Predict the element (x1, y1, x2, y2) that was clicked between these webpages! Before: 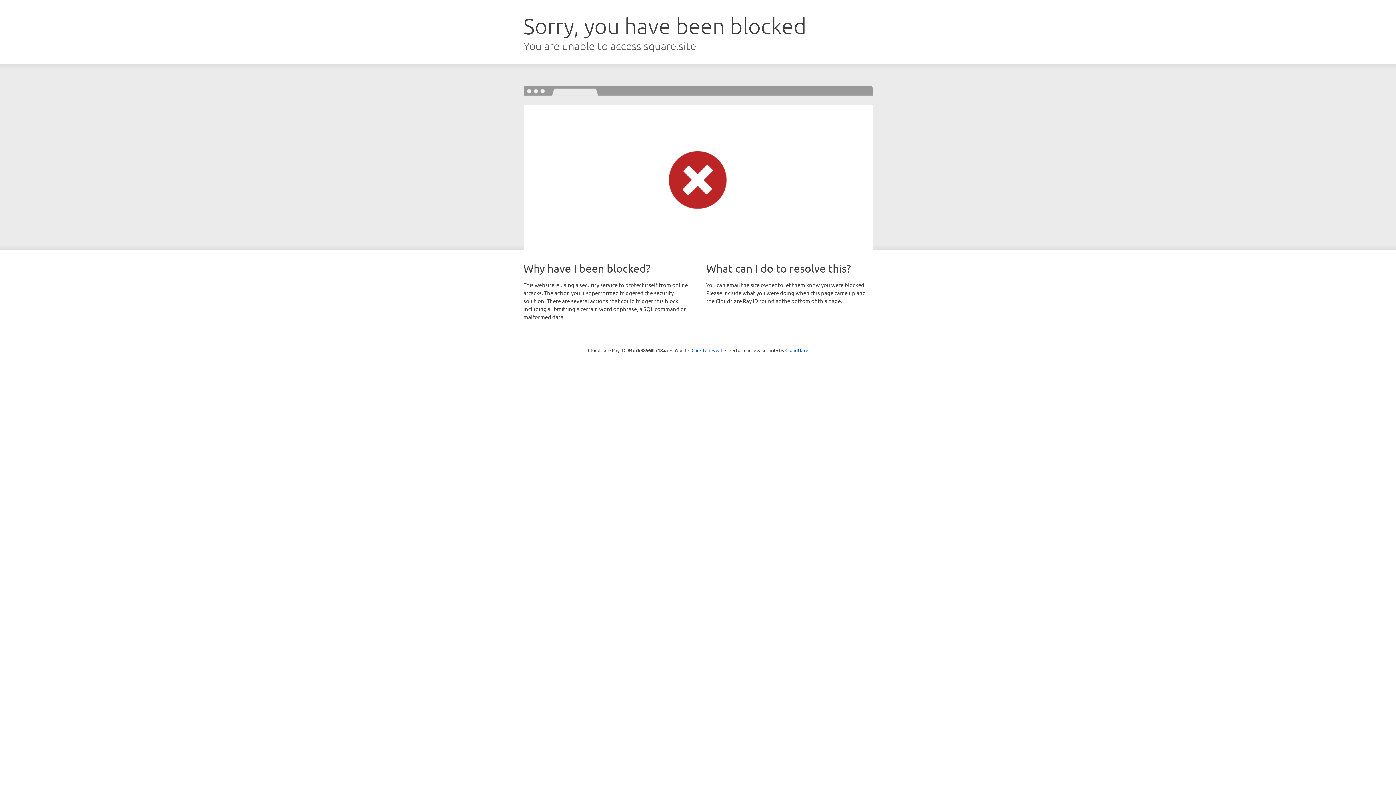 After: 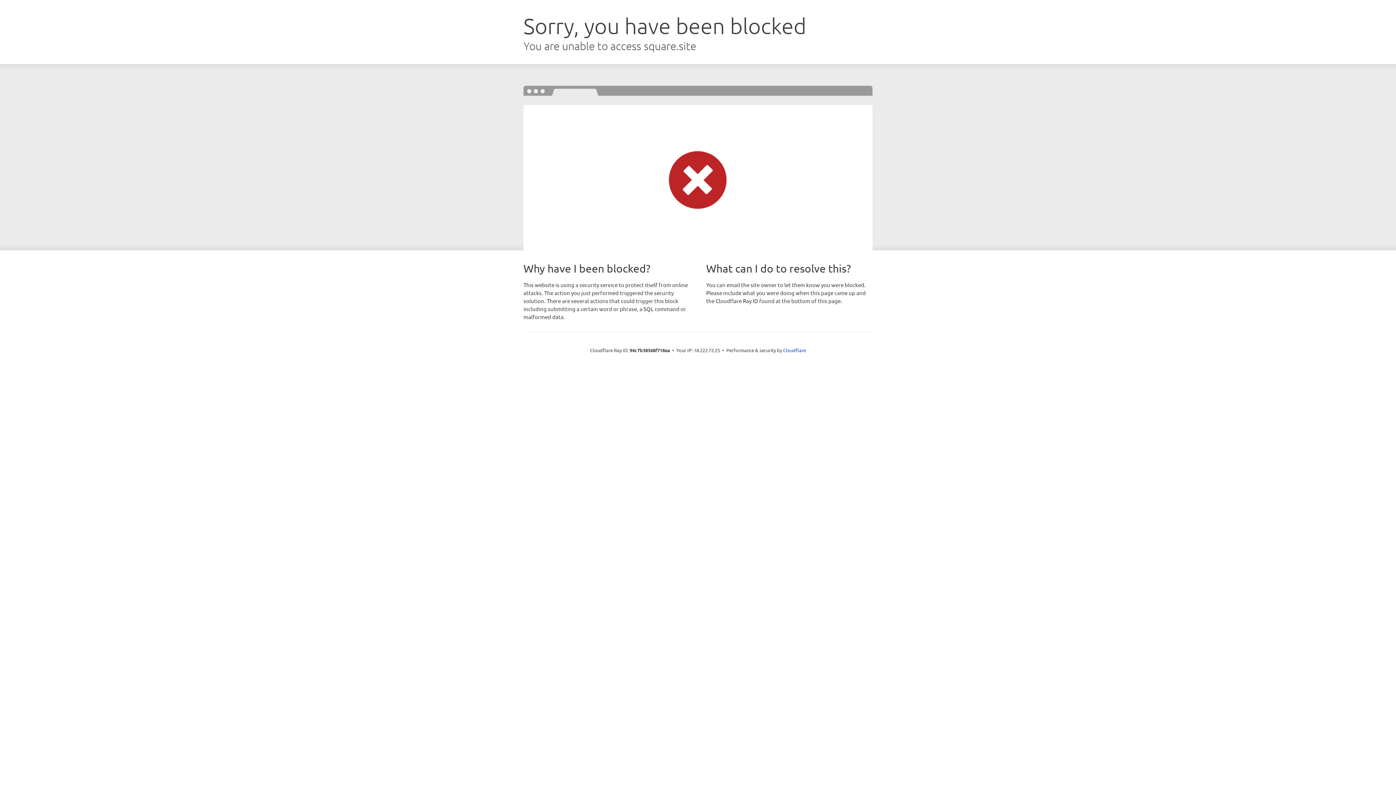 Action: bbox: (691, 346, 722, 353) label: Click to reveal